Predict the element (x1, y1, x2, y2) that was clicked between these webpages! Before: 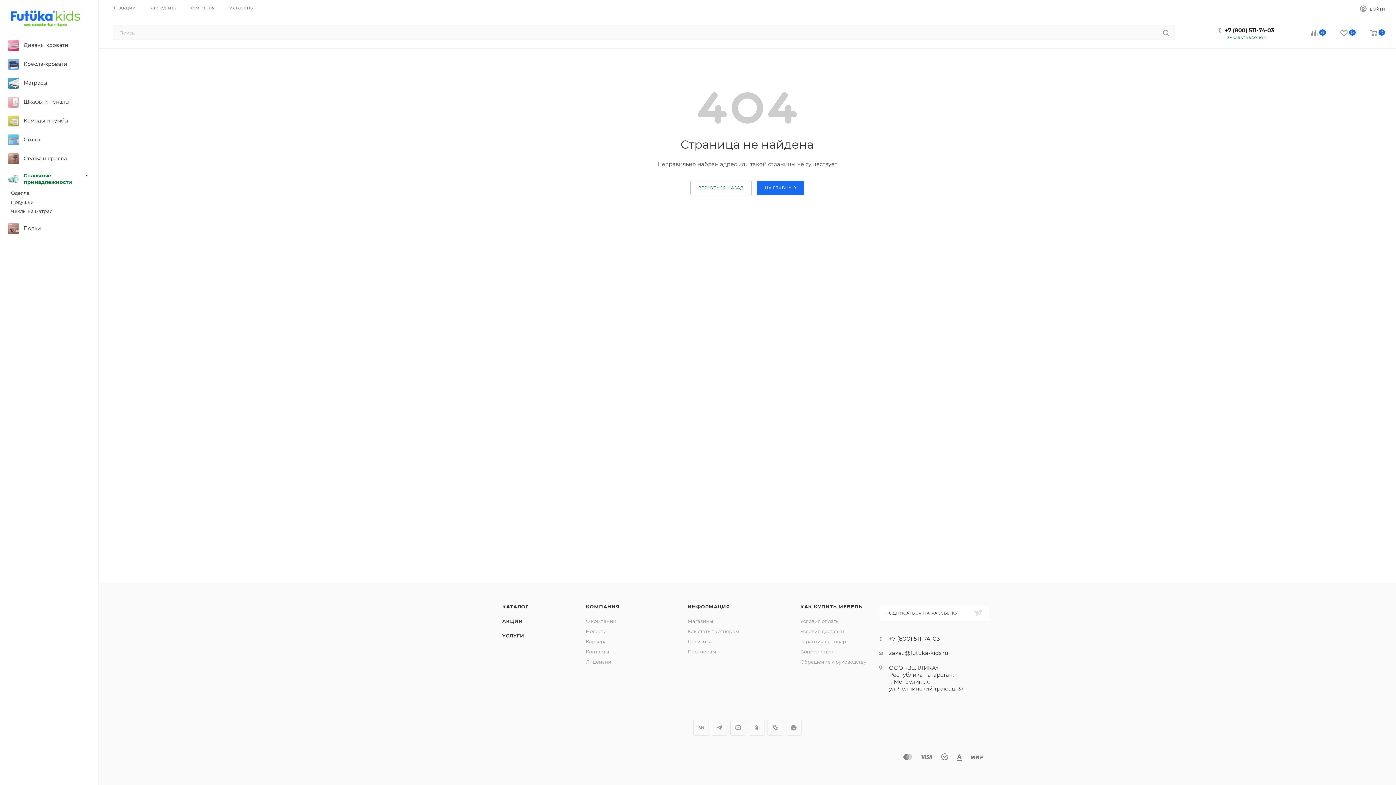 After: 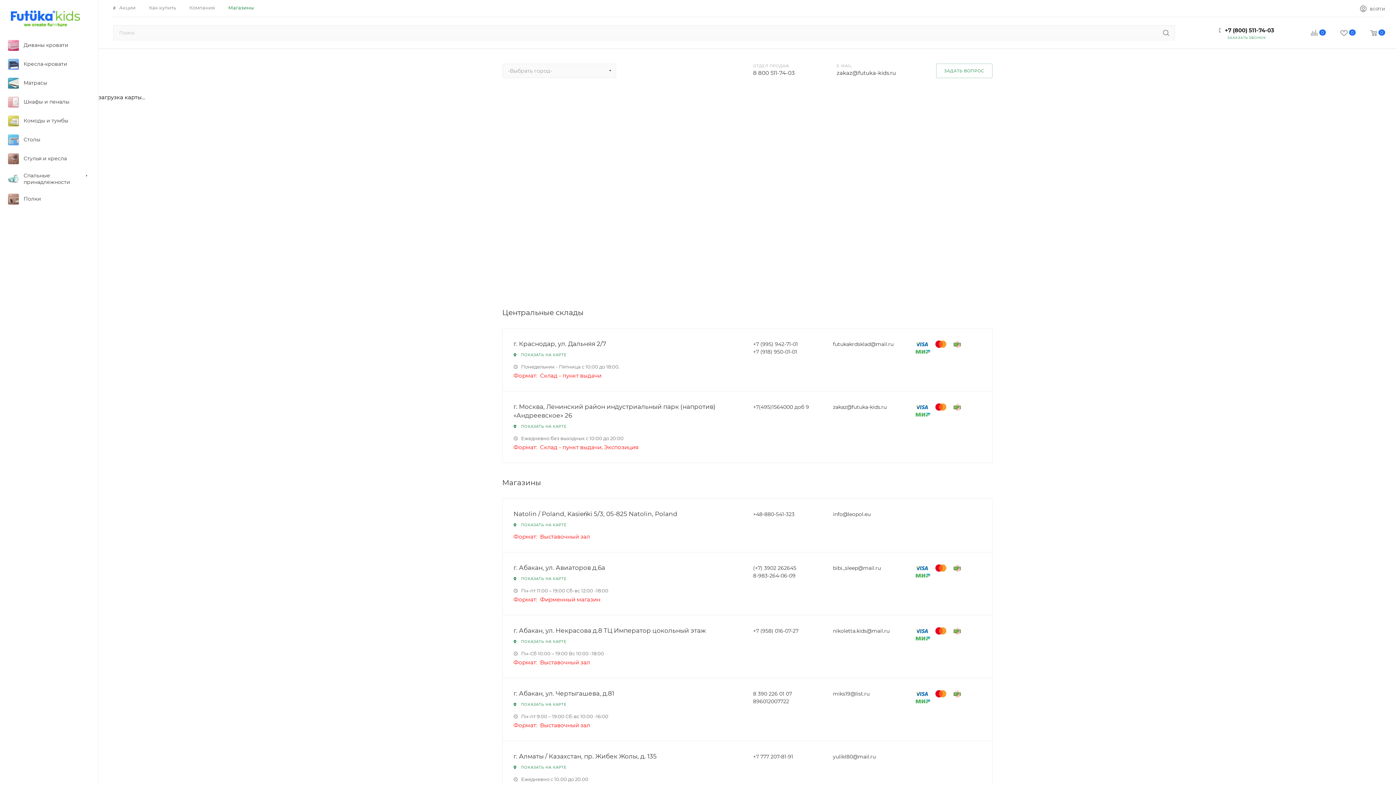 Action: bbox: (228, 4, 253, 10) label: Магазины